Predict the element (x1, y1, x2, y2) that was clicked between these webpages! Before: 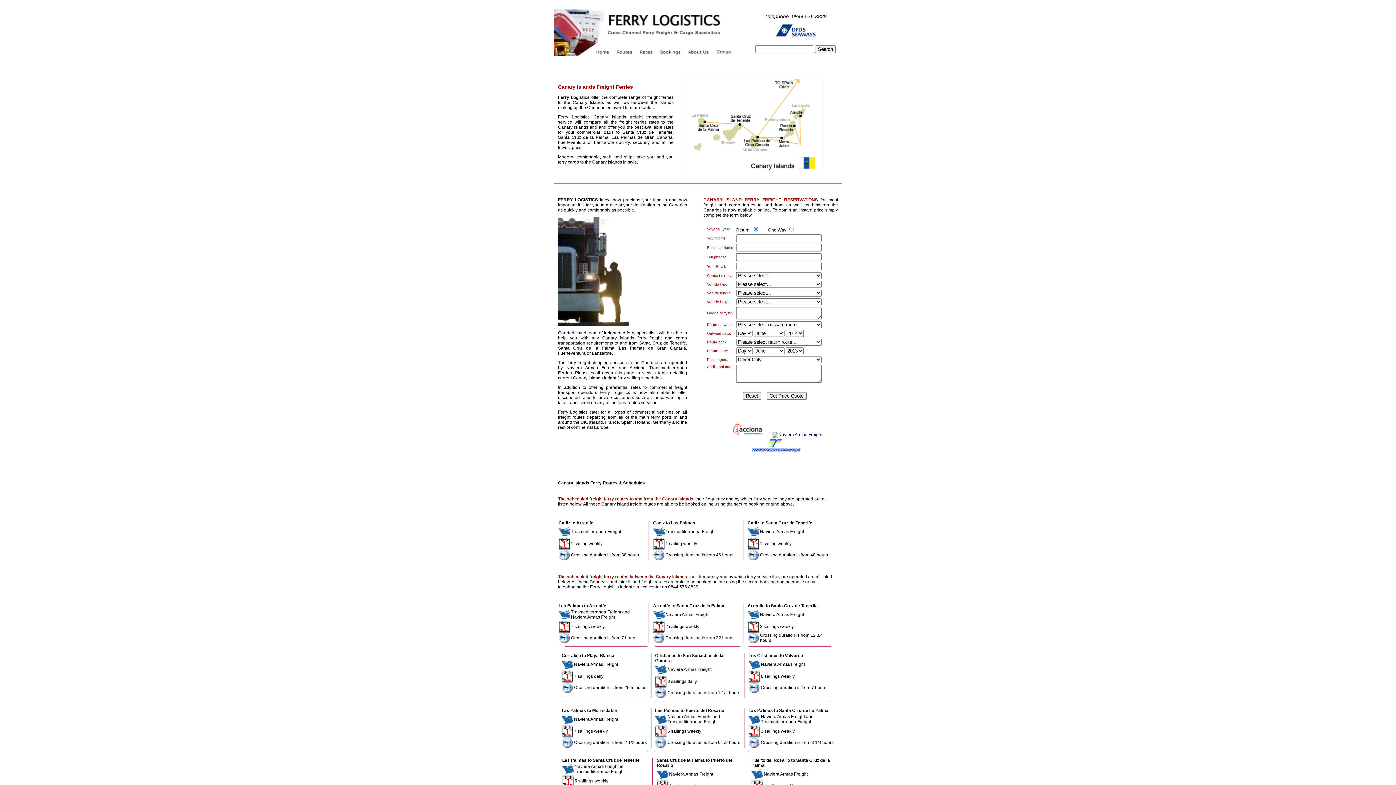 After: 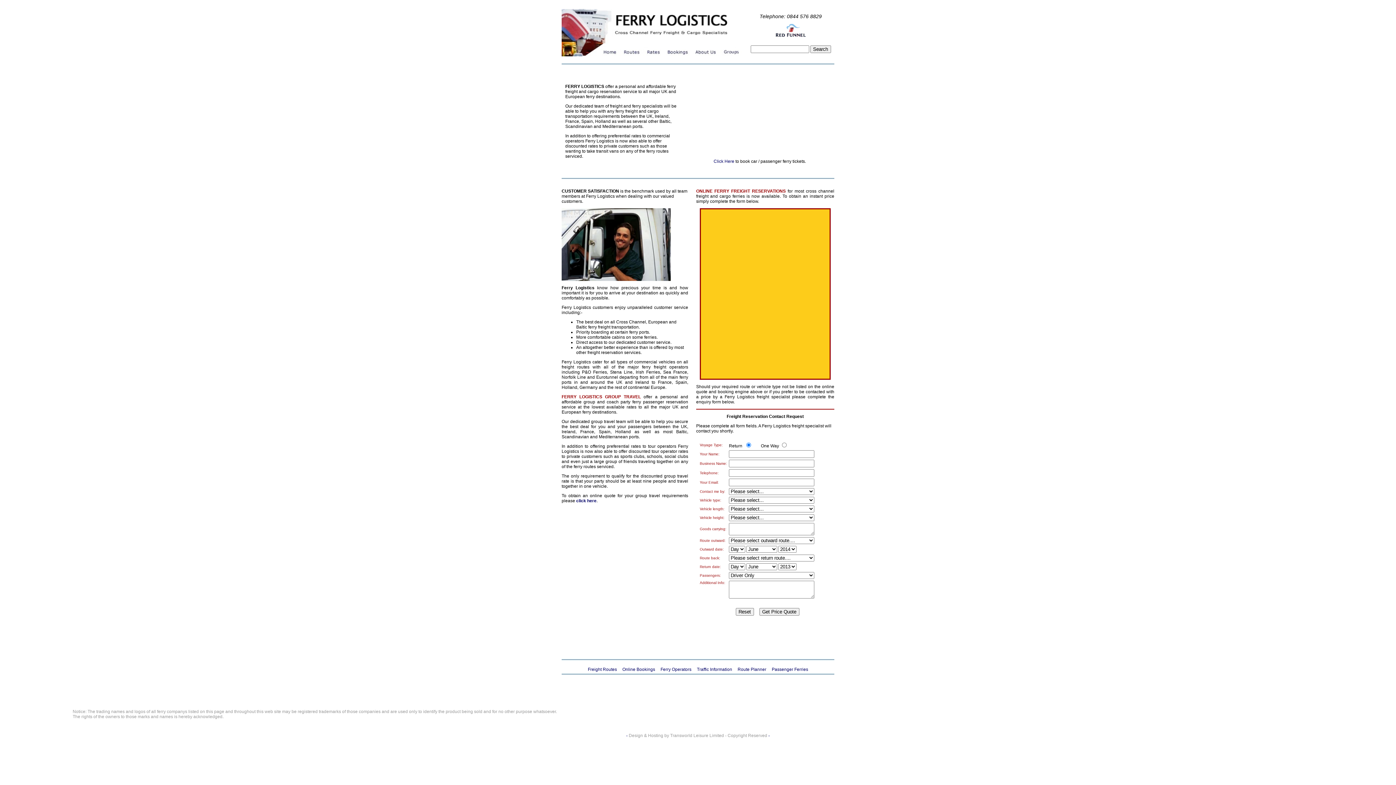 Action: bbox: (772, 432, 822, 437)